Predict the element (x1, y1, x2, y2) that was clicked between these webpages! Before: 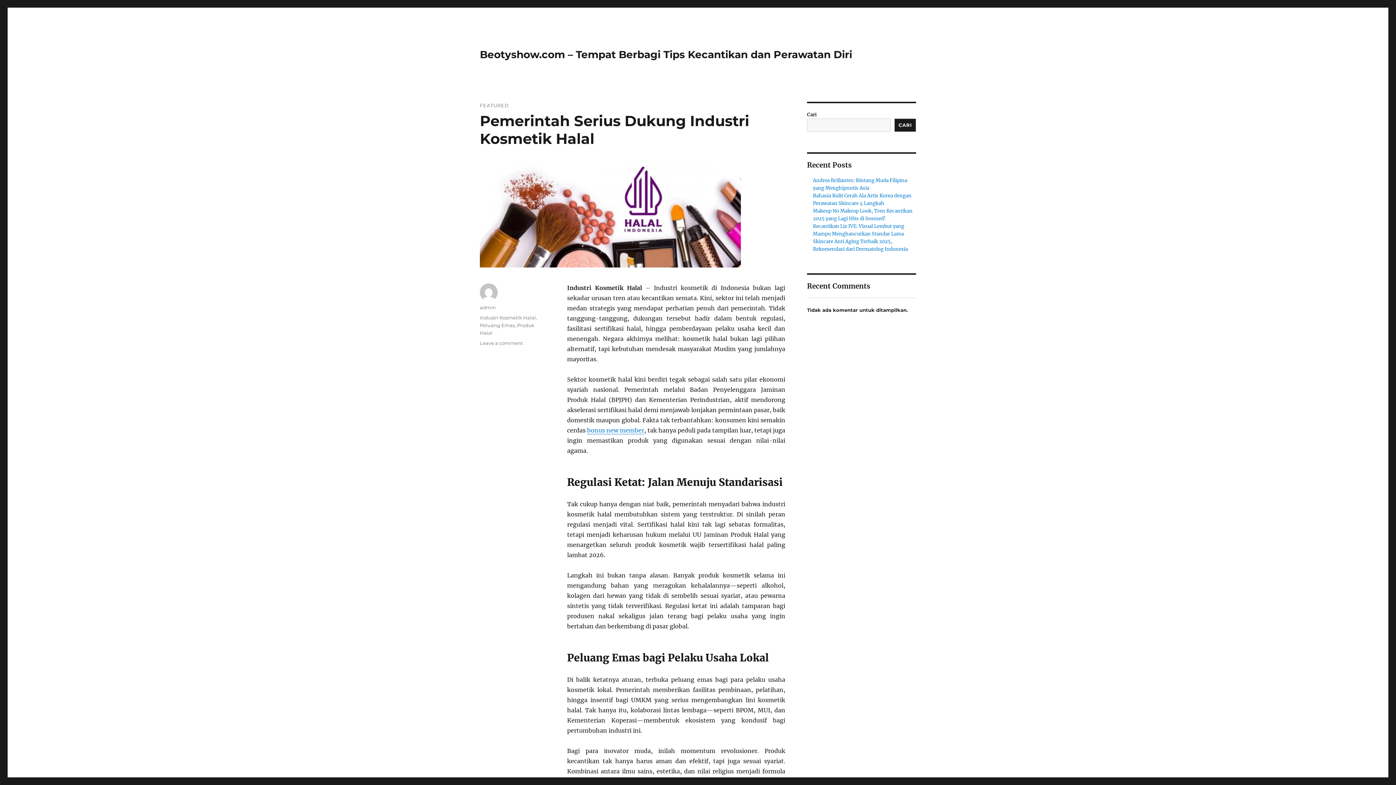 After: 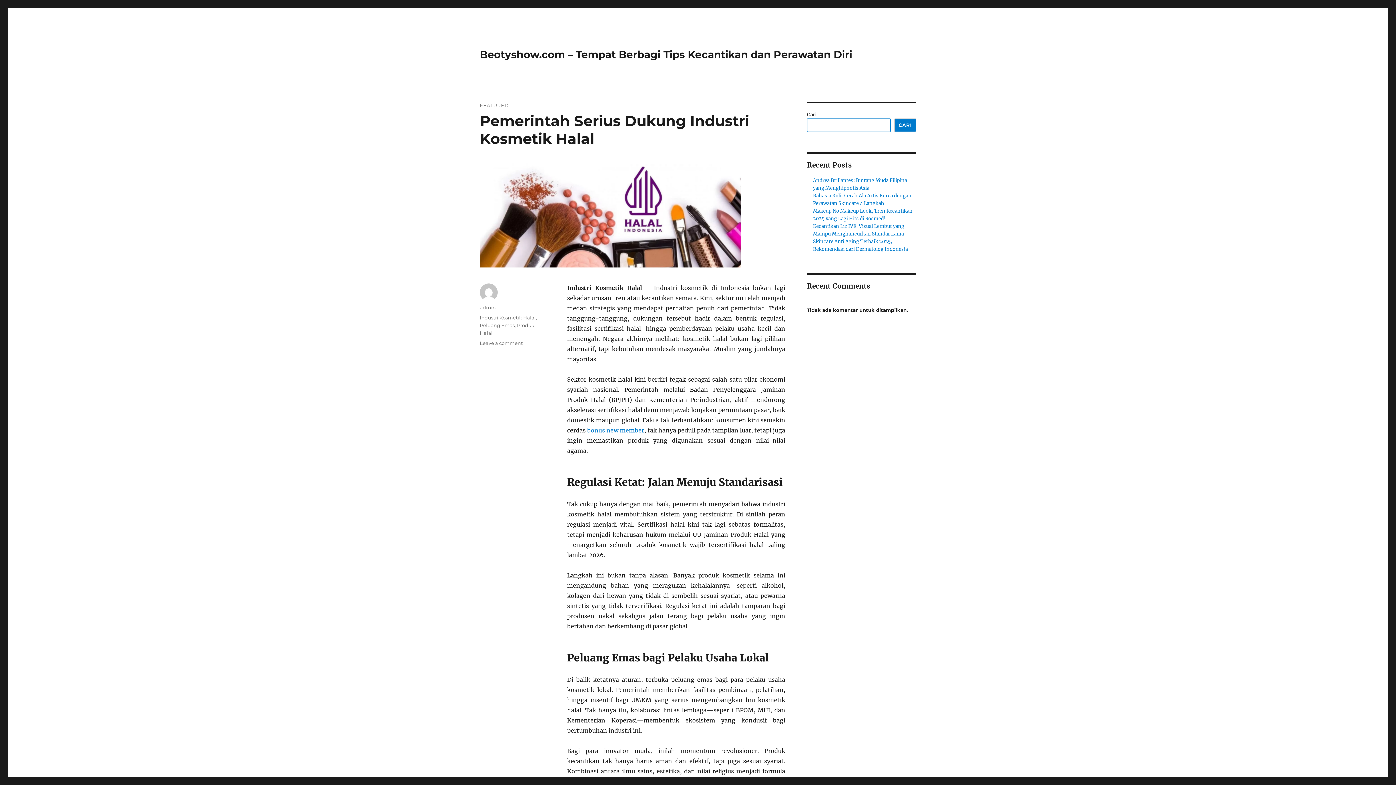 Action: label: Cari bbox: (894, 118, 916, 132)